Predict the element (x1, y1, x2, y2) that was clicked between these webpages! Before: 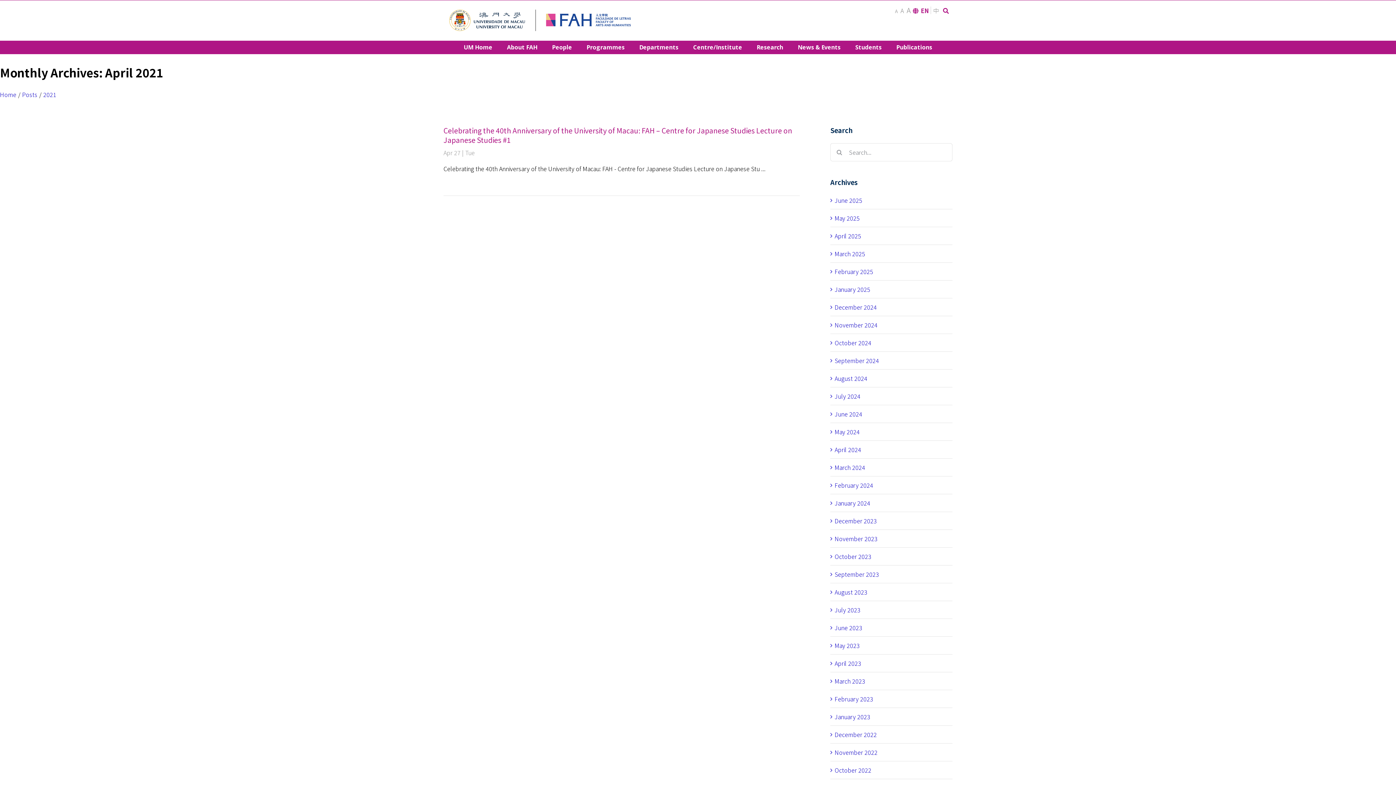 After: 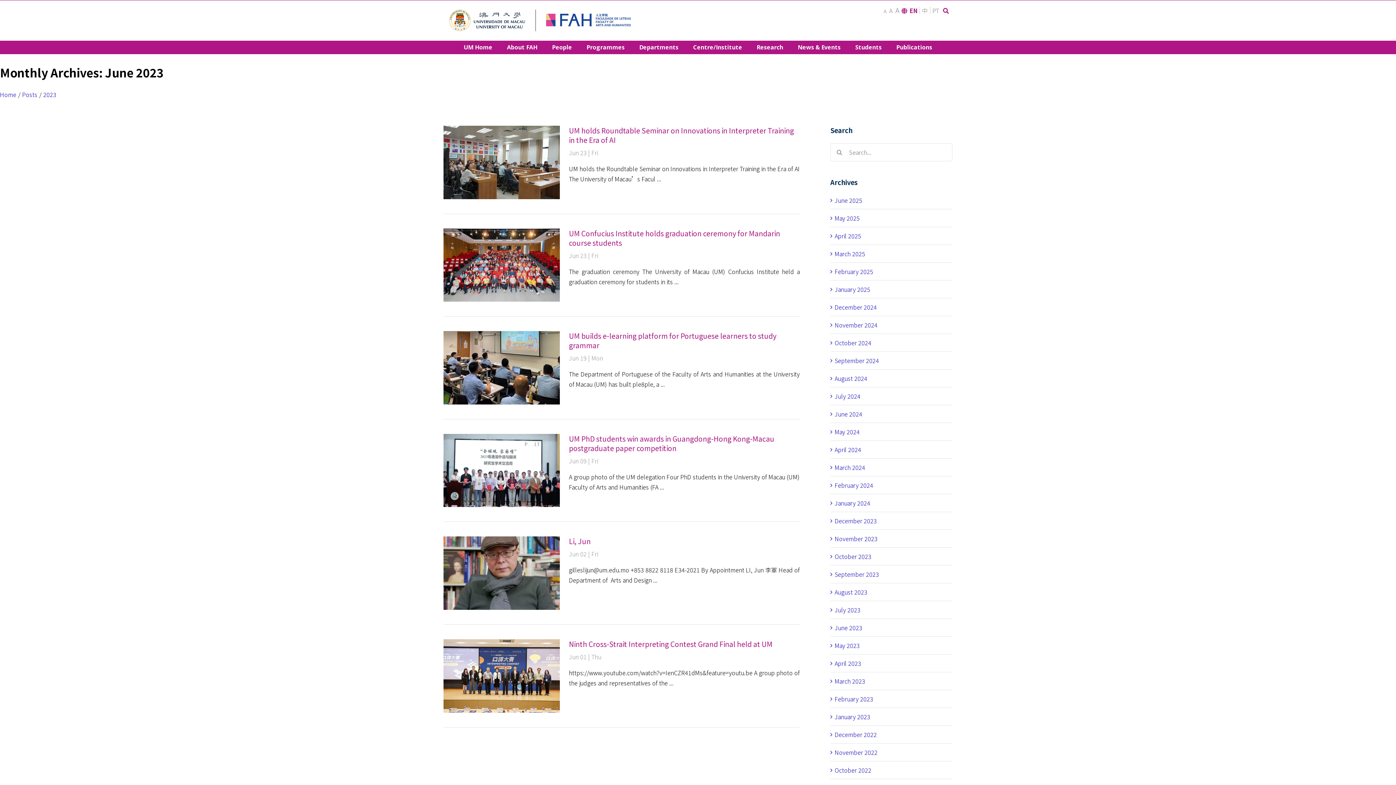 Action: bbox: (834, 623, 862, 632) label: June 2023